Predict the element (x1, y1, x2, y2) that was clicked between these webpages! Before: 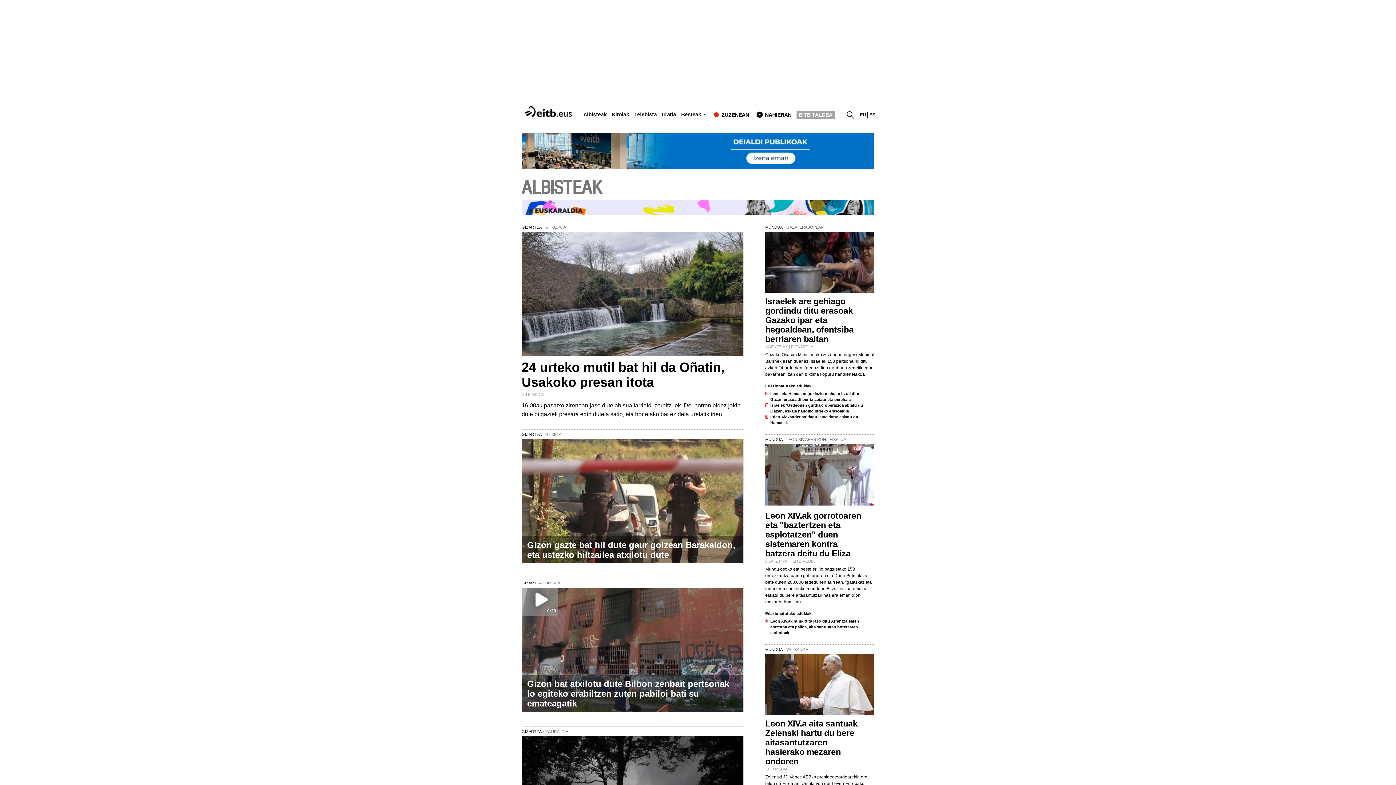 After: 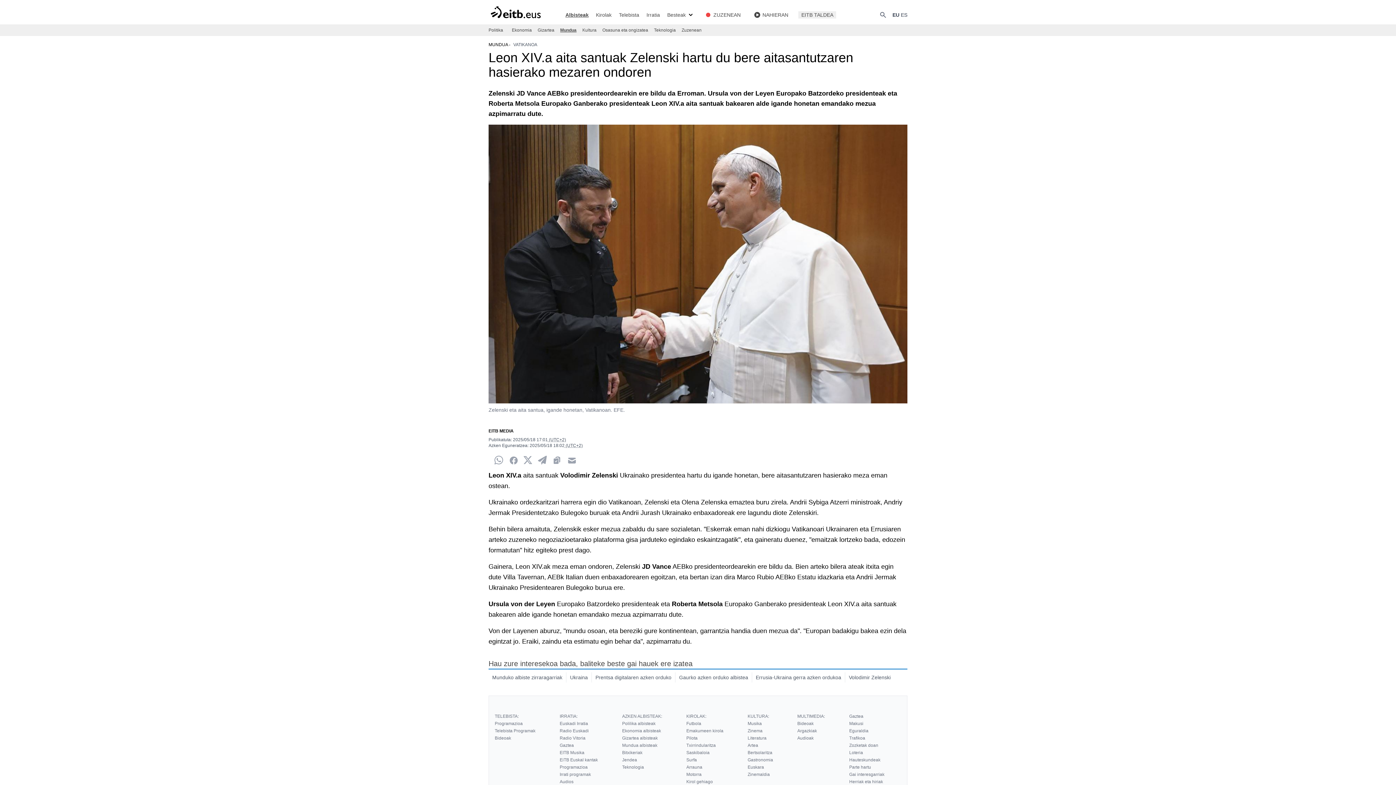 Action: bbox: (765, 654, 874, 715)